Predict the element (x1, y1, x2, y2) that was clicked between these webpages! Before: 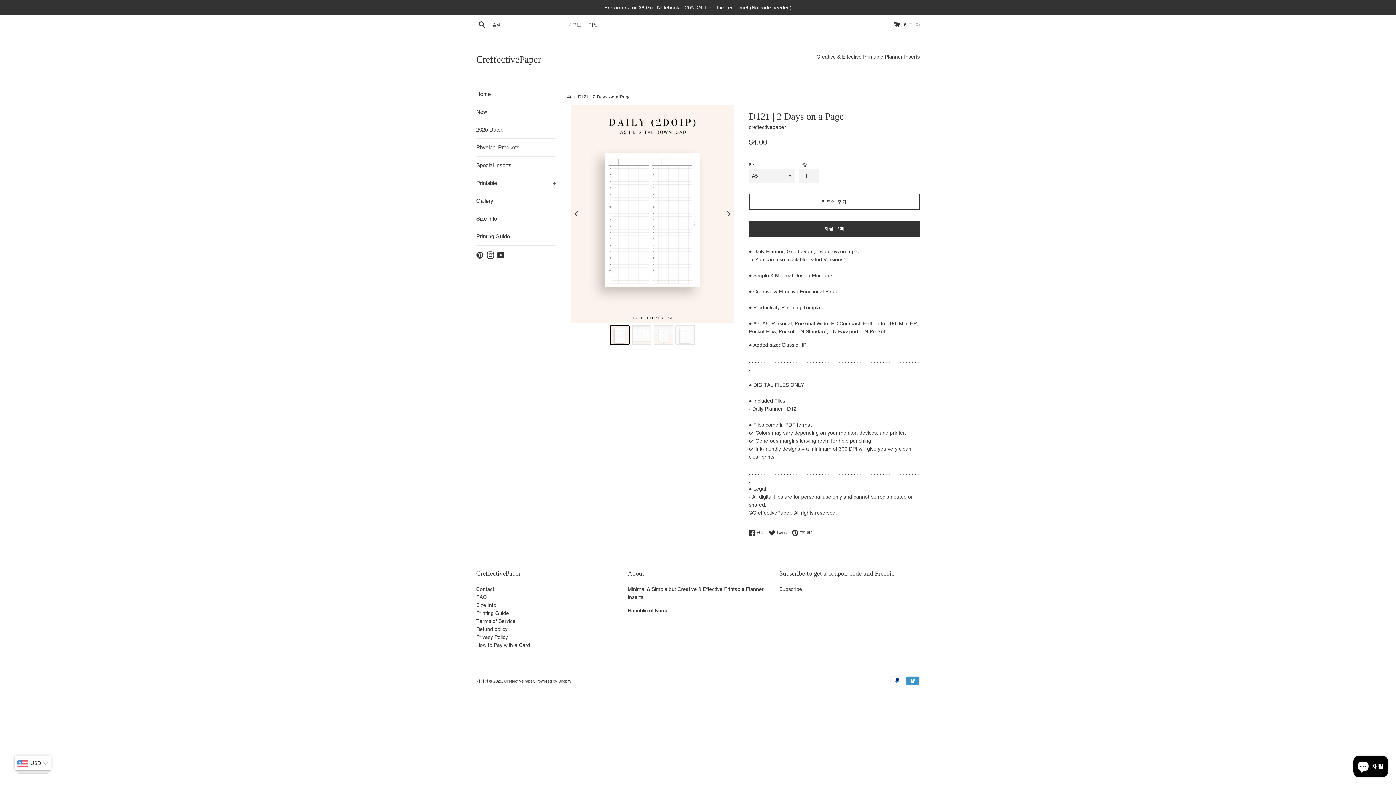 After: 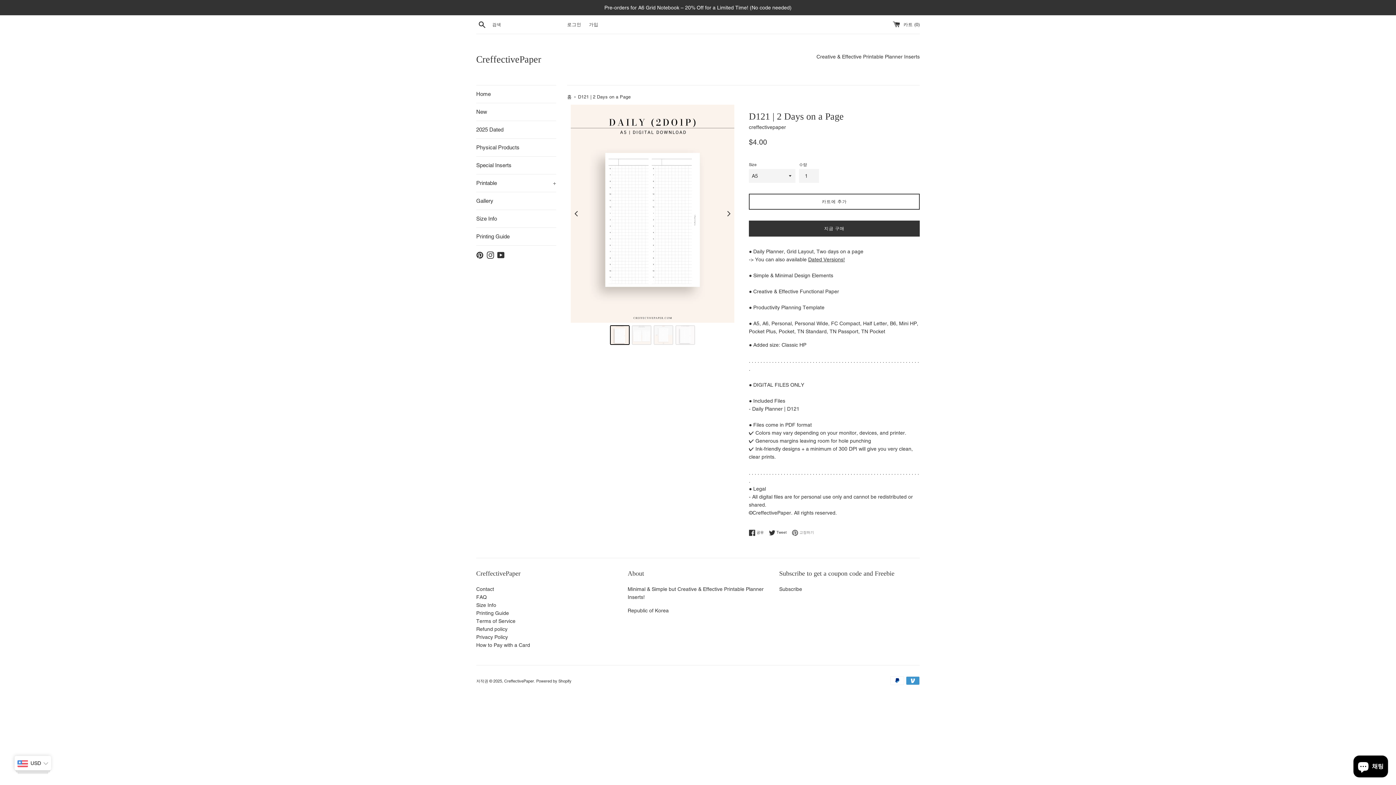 Action: label:  고정하기
Pinterest에 고정하기 bbox: (792, 529, 814, 536)